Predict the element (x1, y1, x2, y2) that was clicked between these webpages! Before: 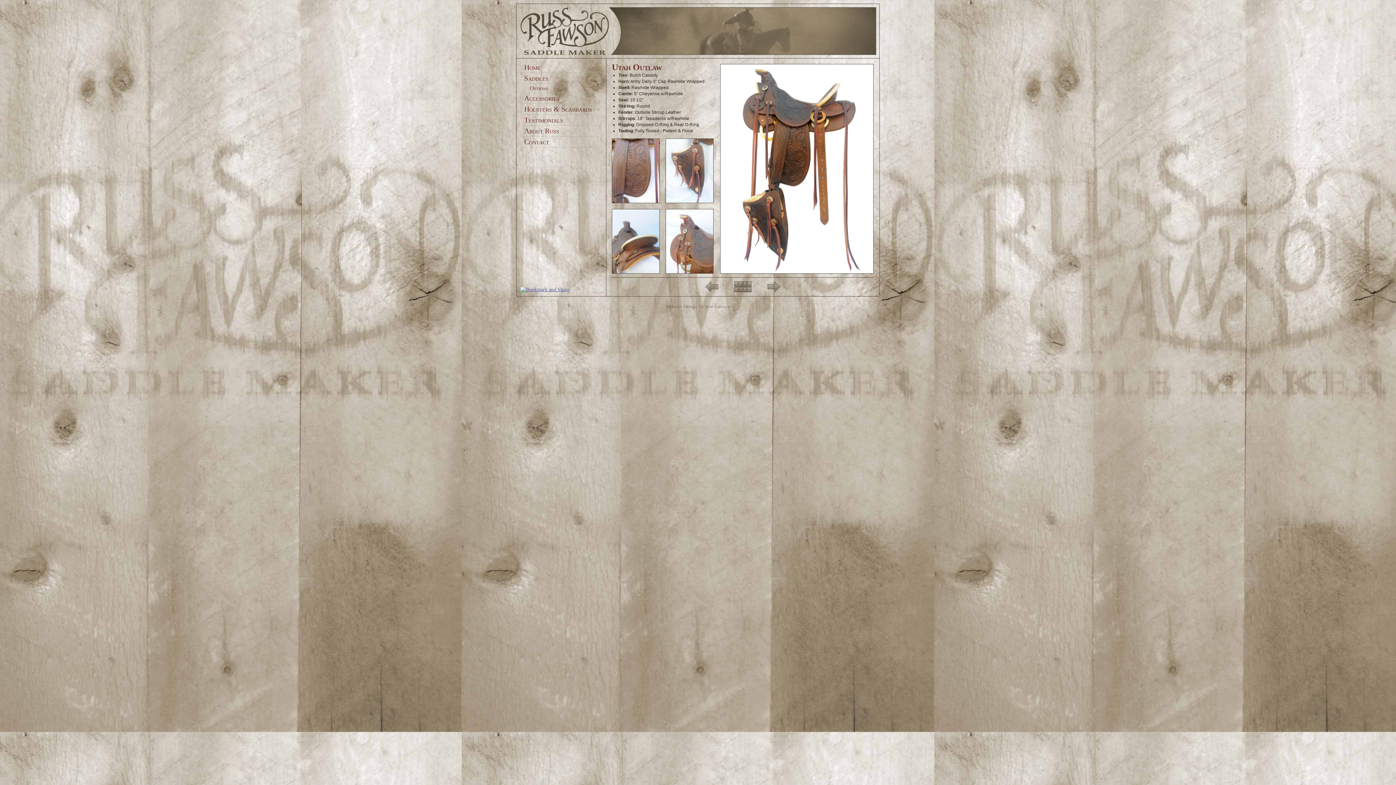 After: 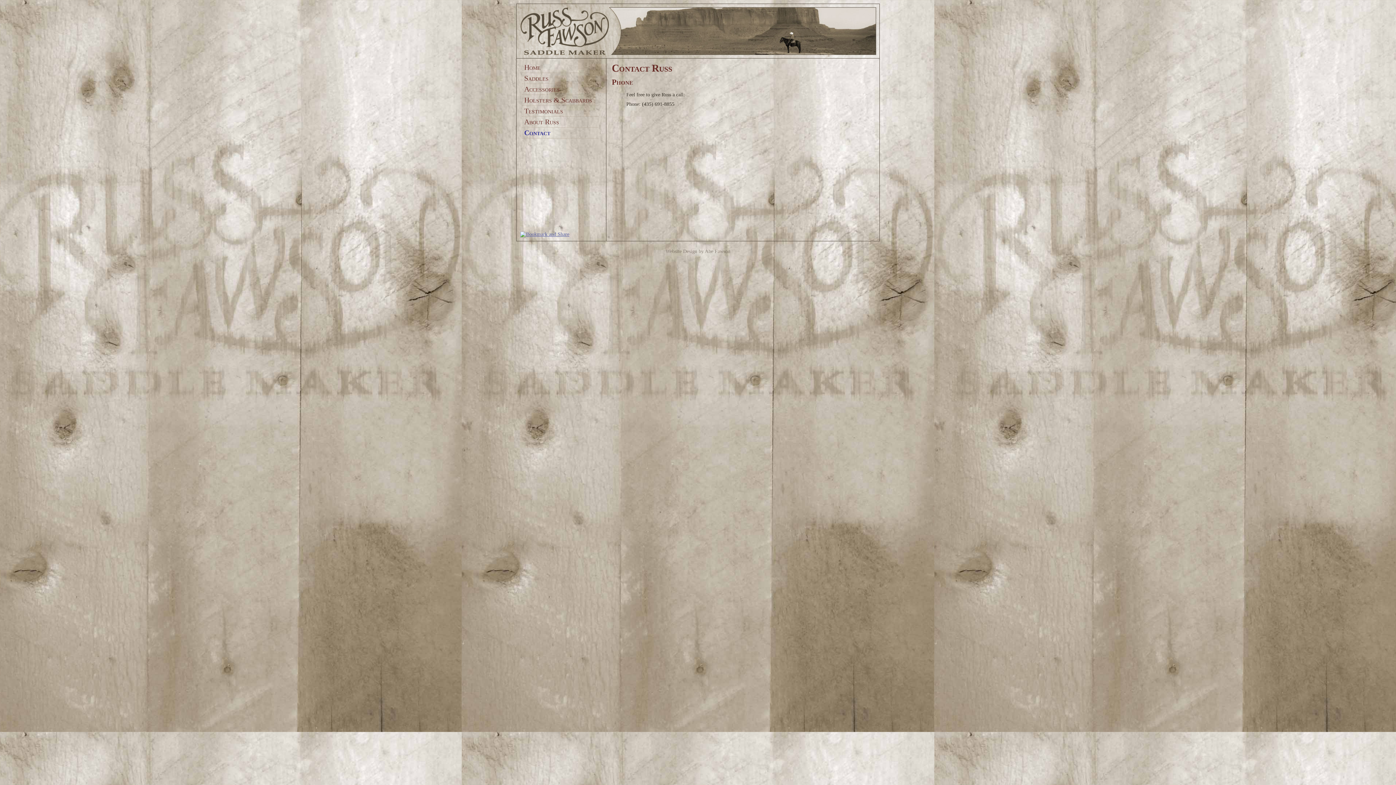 Action: label: Contact bbox: (522, 136, 598, 147)